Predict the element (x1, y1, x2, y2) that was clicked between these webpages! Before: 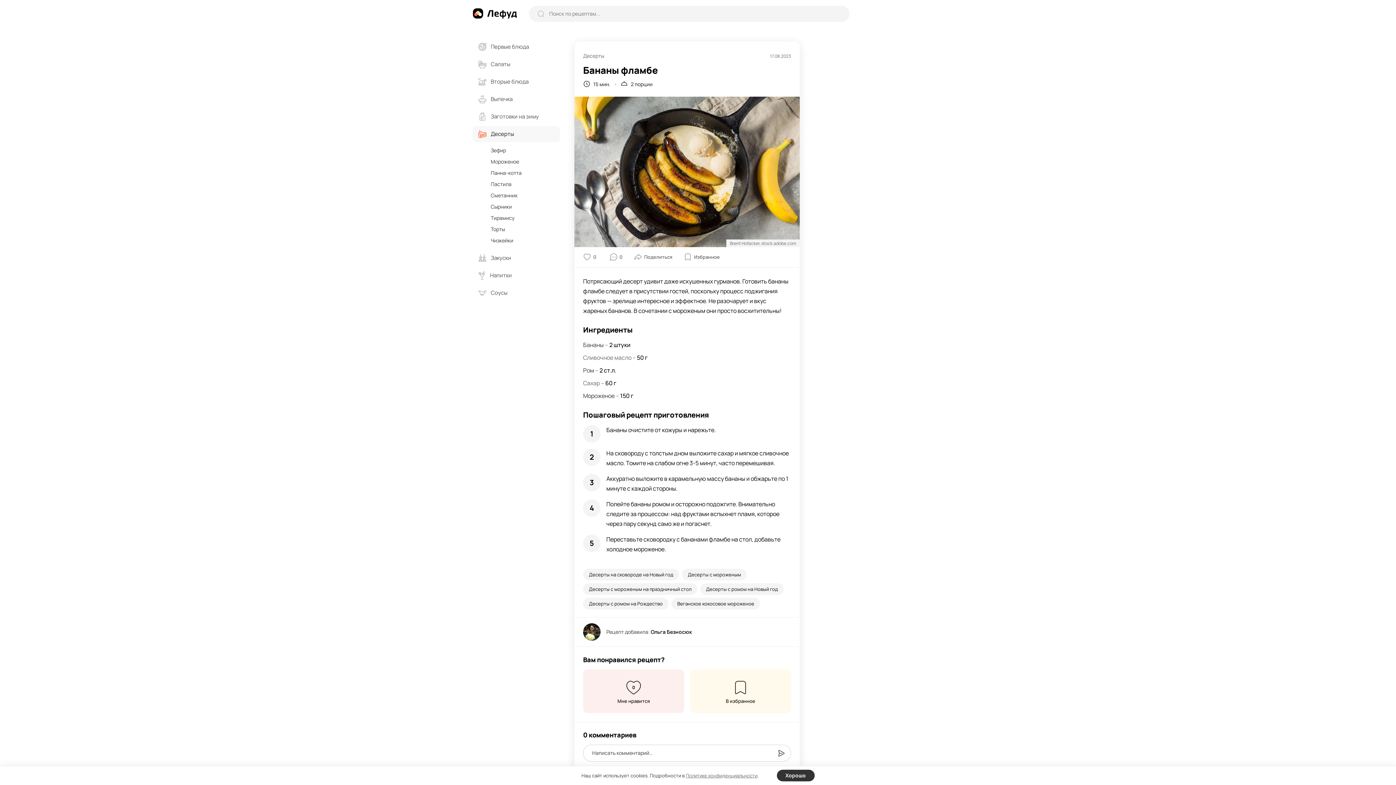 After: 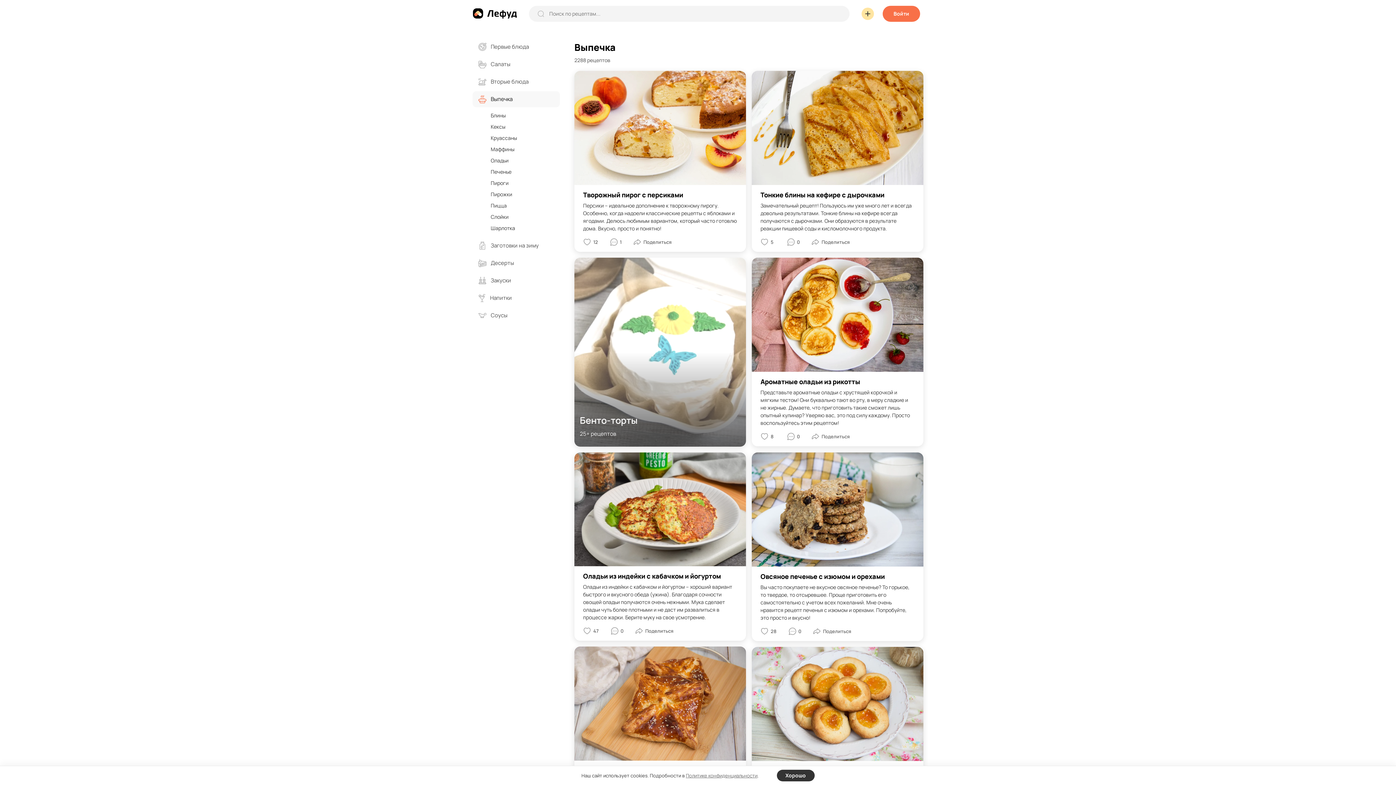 Action: bbox: (472, 91, 560, 107) label: Выпечка